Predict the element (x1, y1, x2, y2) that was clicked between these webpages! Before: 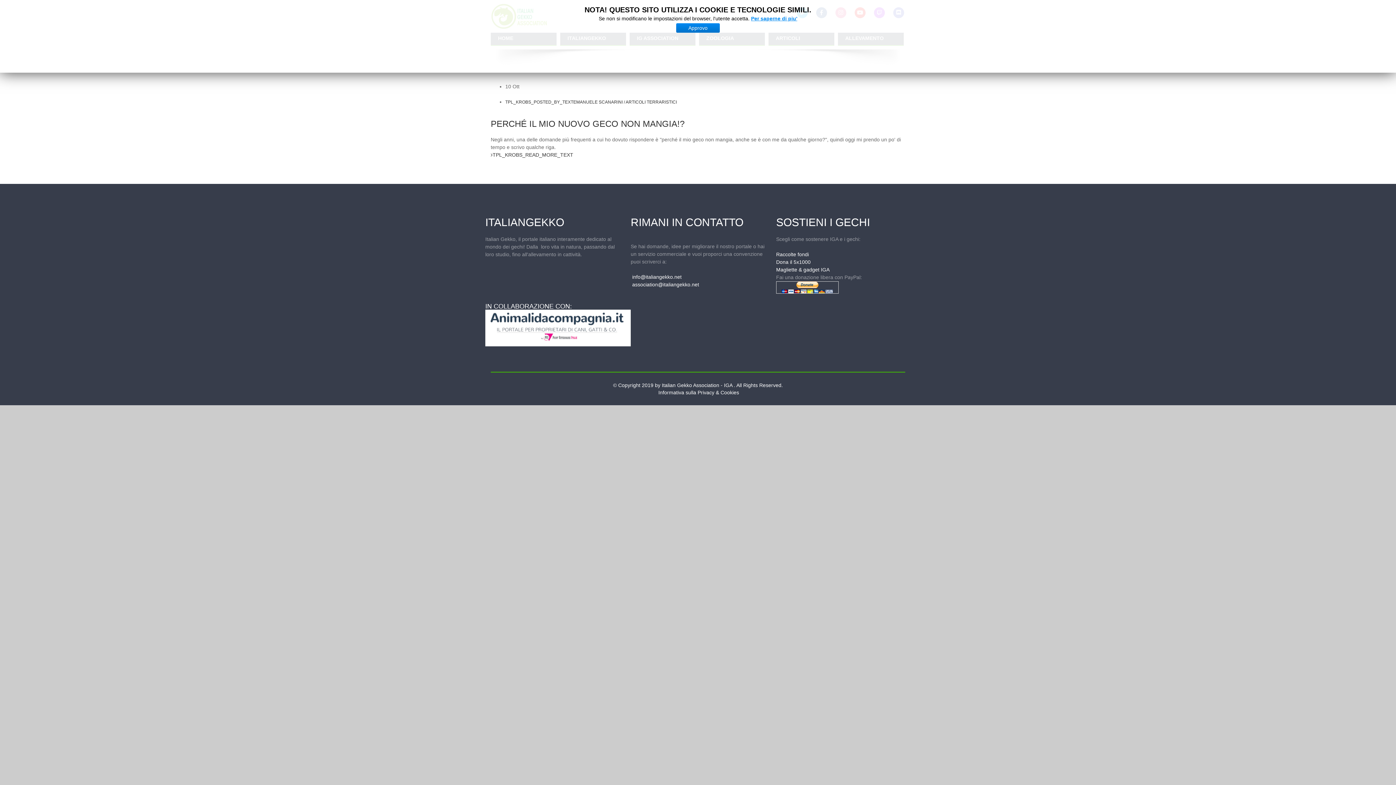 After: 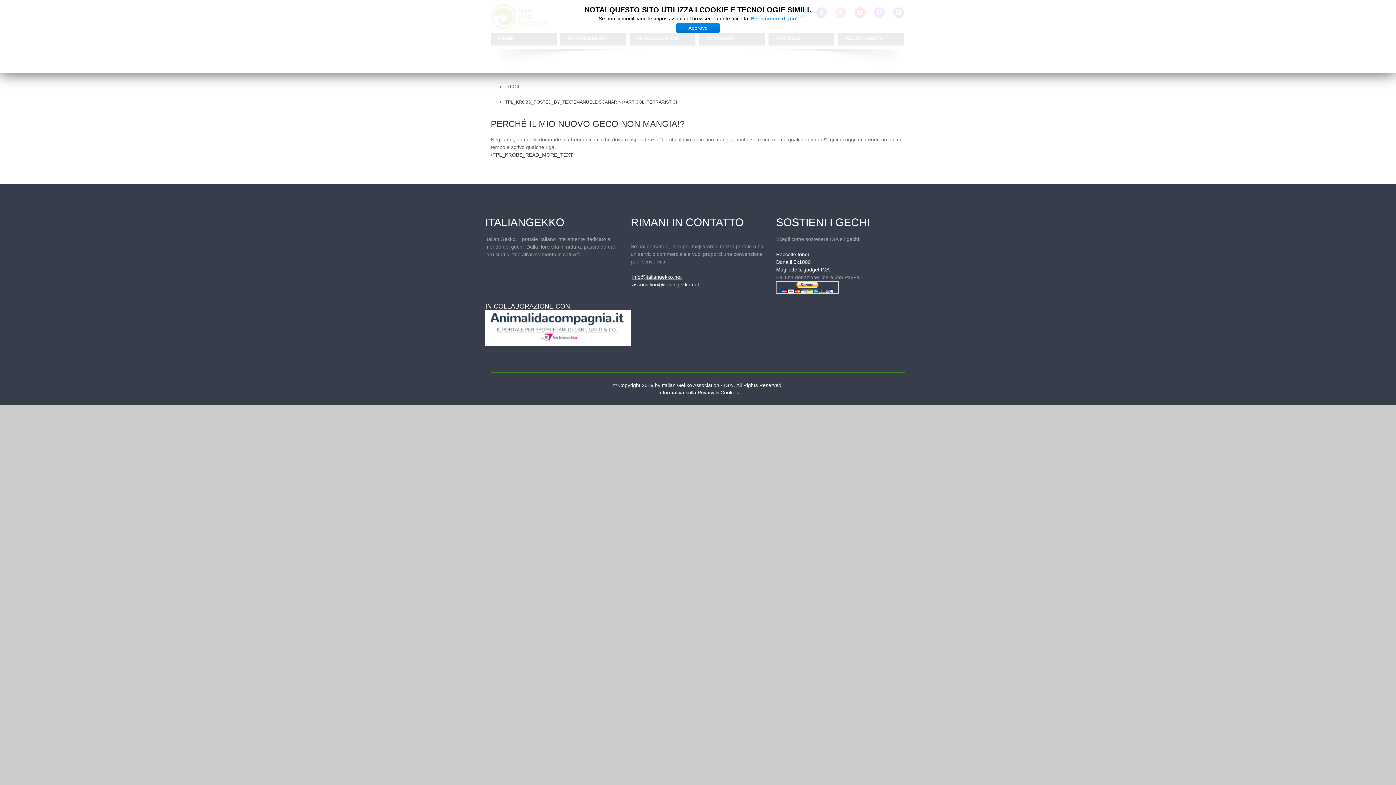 Action: label: info@italiangekko.net
 bbox: (632, 274, 681, 280)